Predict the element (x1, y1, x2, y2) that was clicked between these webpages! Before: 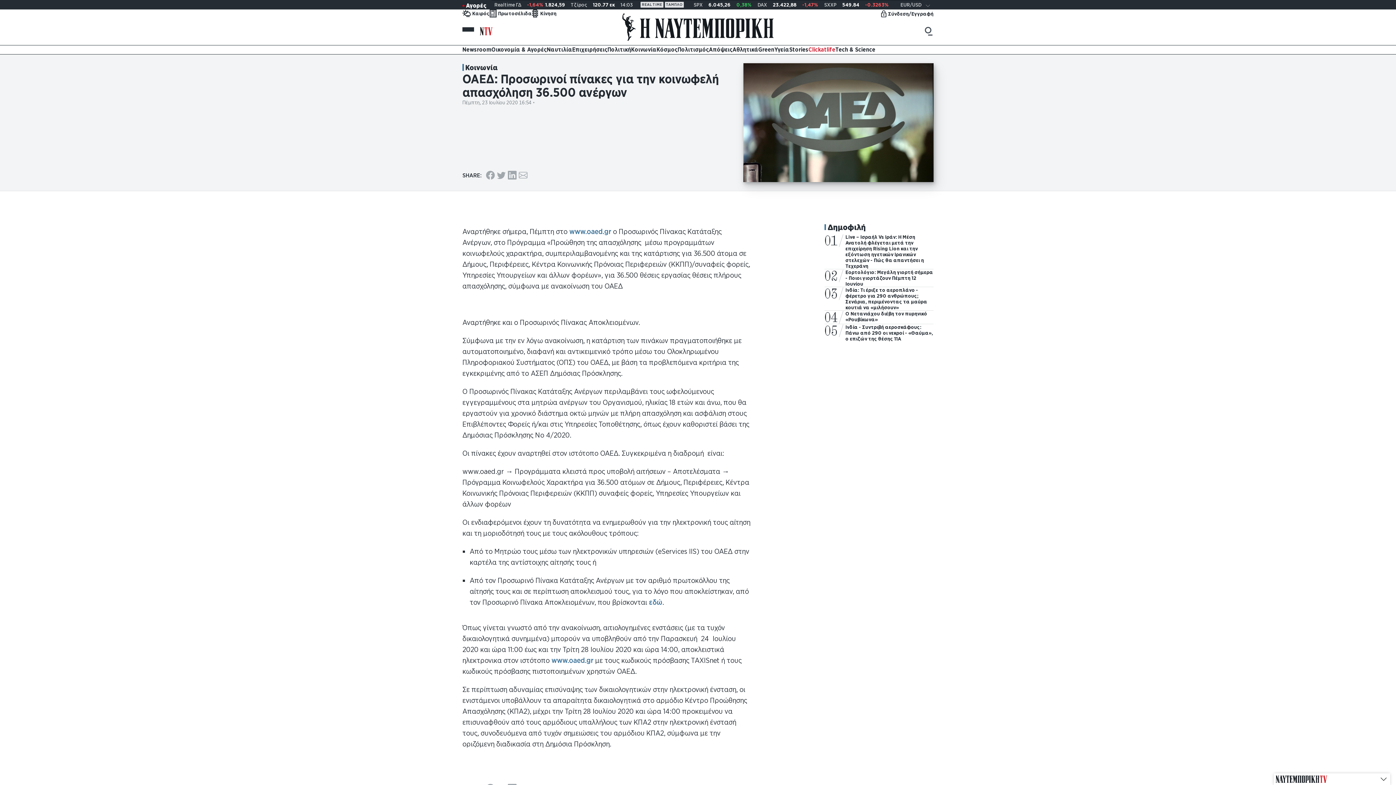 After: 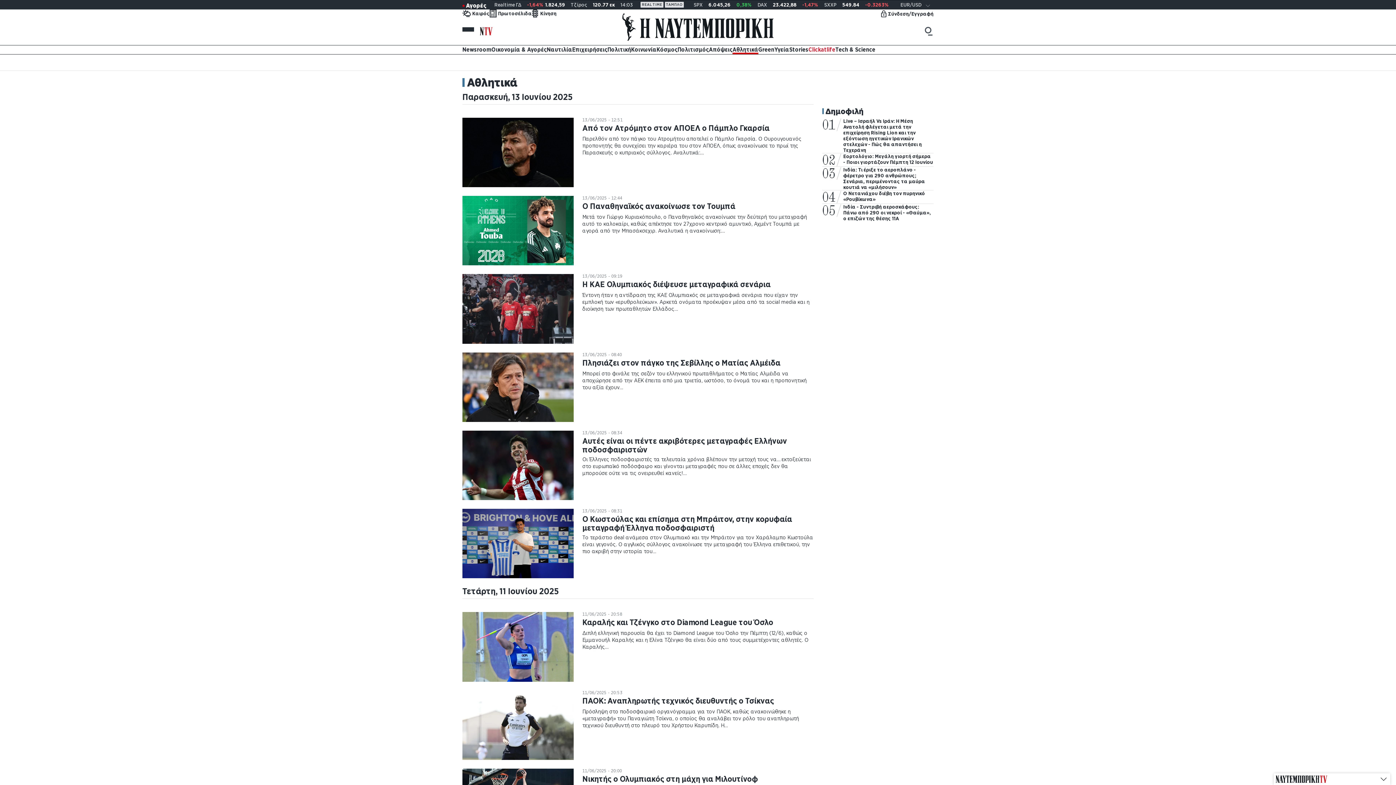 Action: bbox: (732, 45, 758, 54) label: Αθλητικά